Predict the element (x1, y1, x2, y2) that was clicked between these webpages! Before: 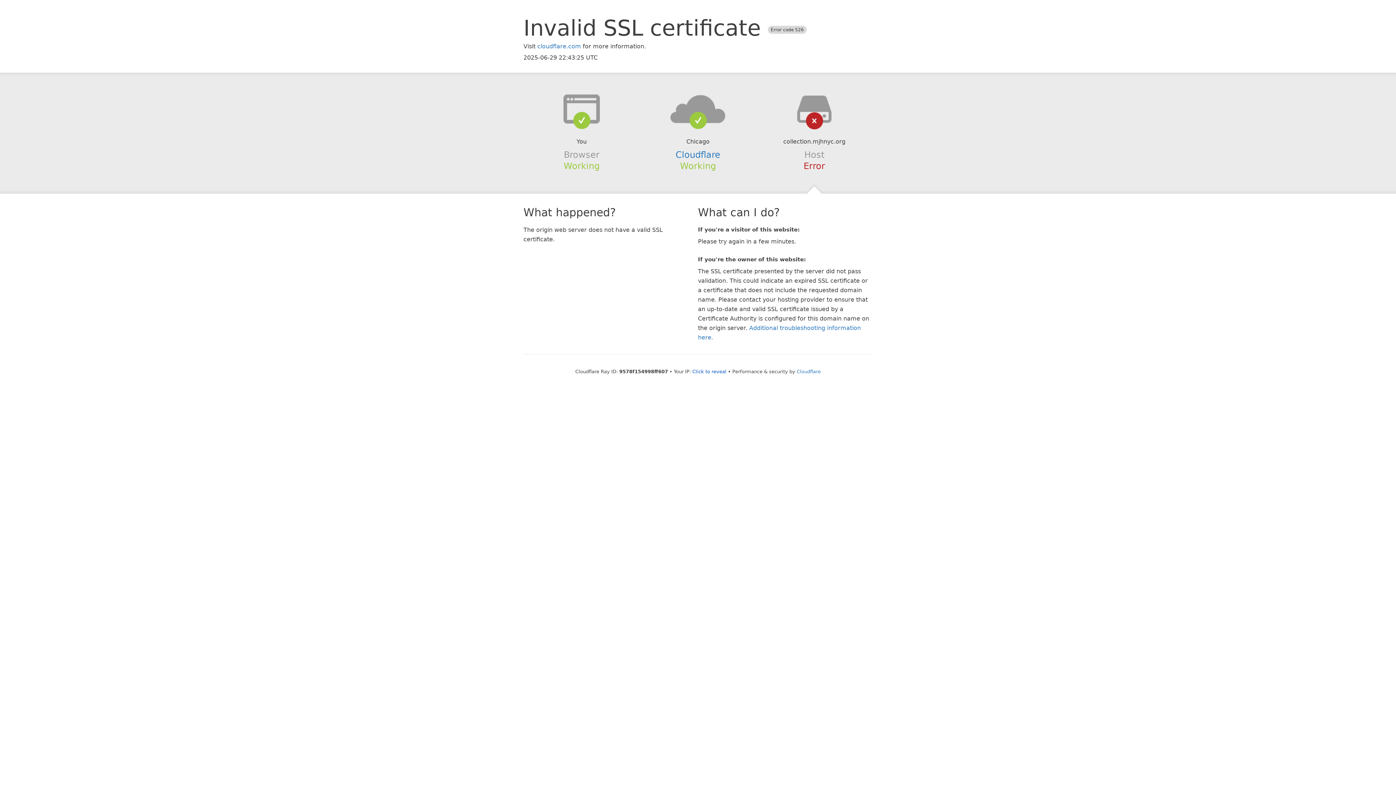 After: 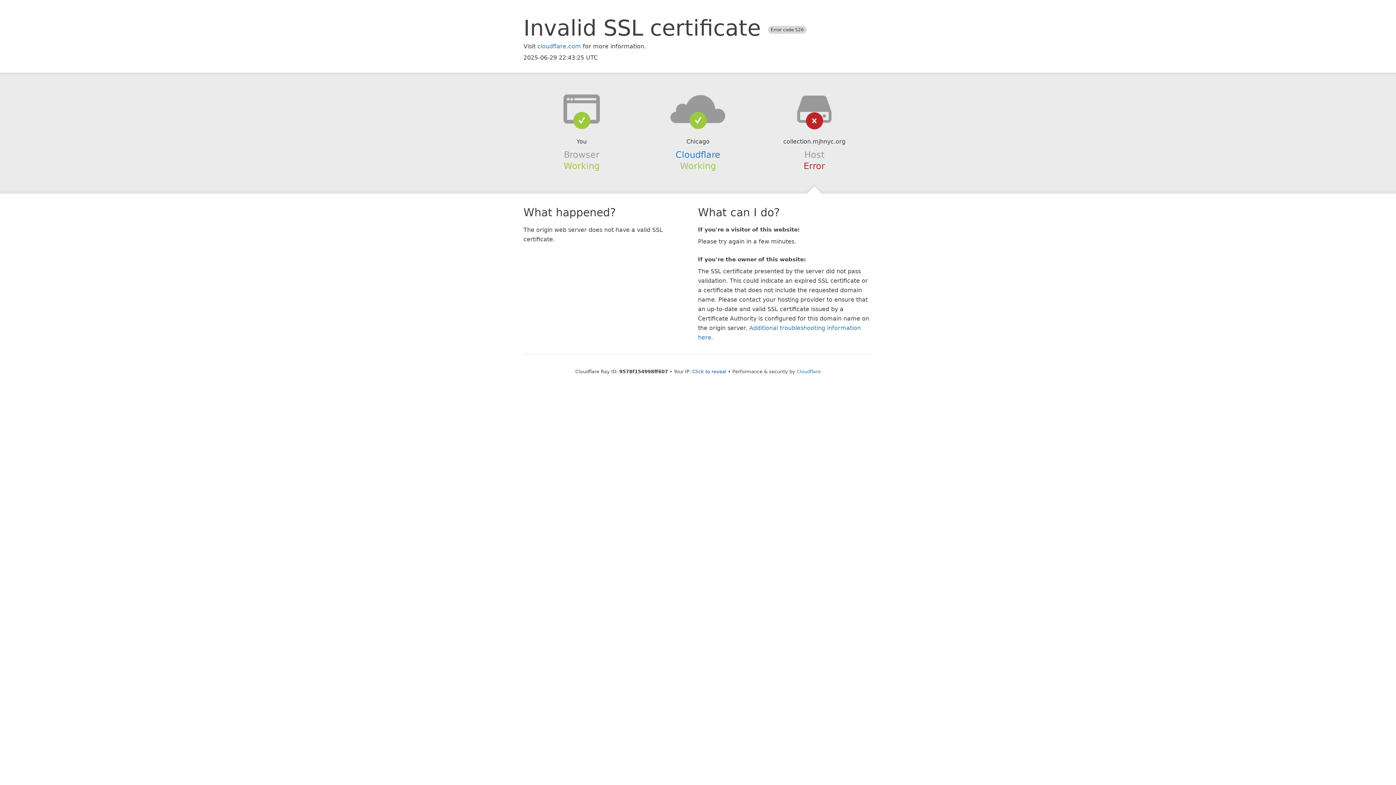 Action: bbox: (639, 94, 756, 123)